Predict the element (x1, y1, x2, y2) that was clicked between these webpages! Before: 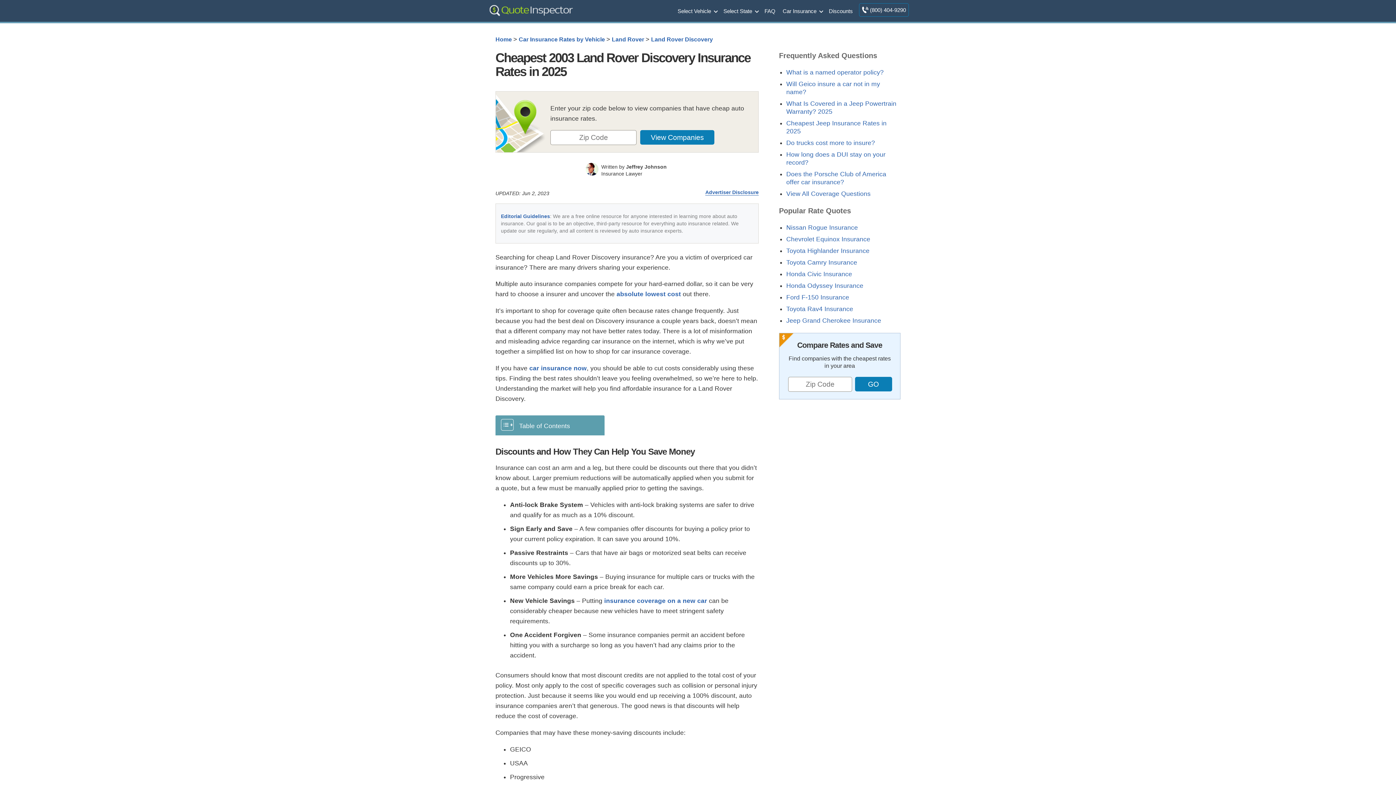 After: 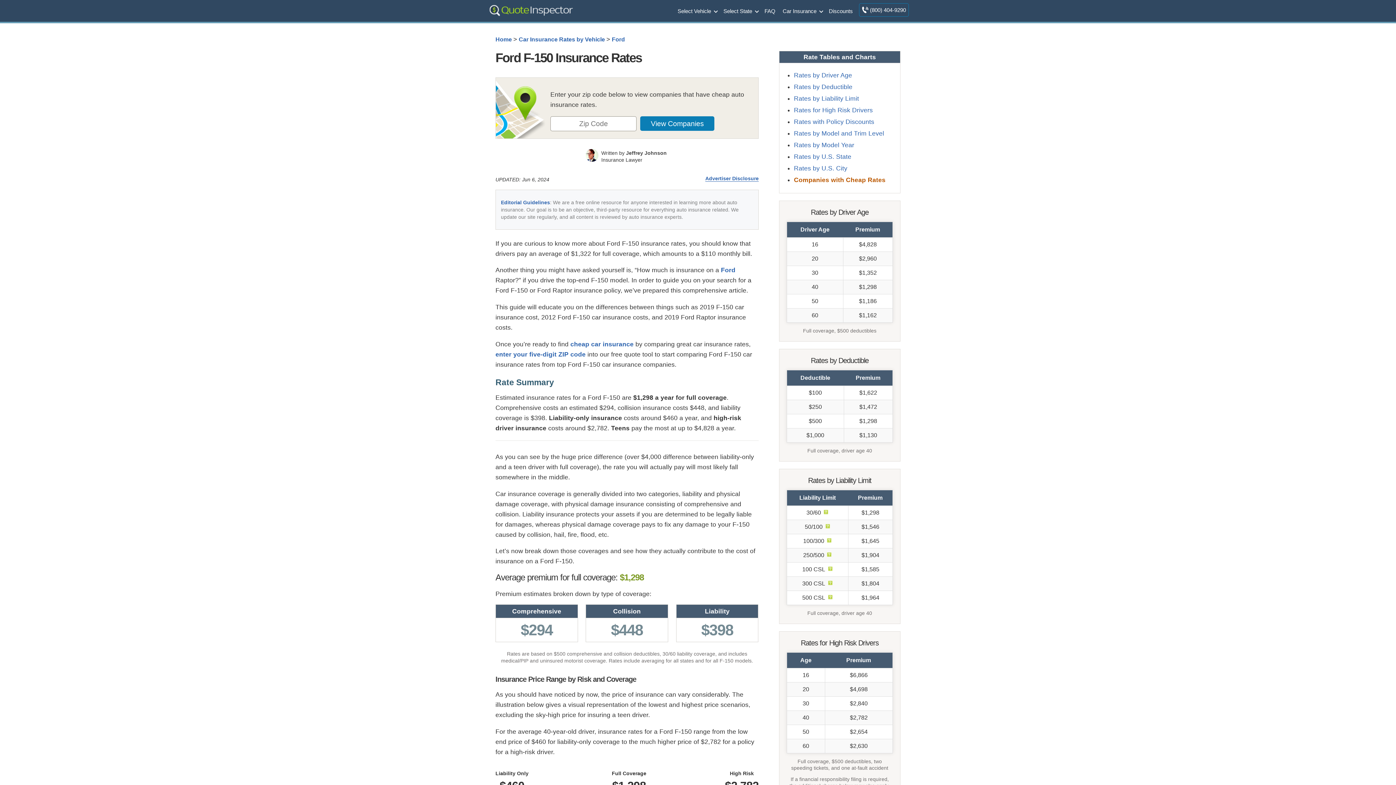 Action: label: Ford F-150 Insurance bbox: (786, 293, 849, 301)